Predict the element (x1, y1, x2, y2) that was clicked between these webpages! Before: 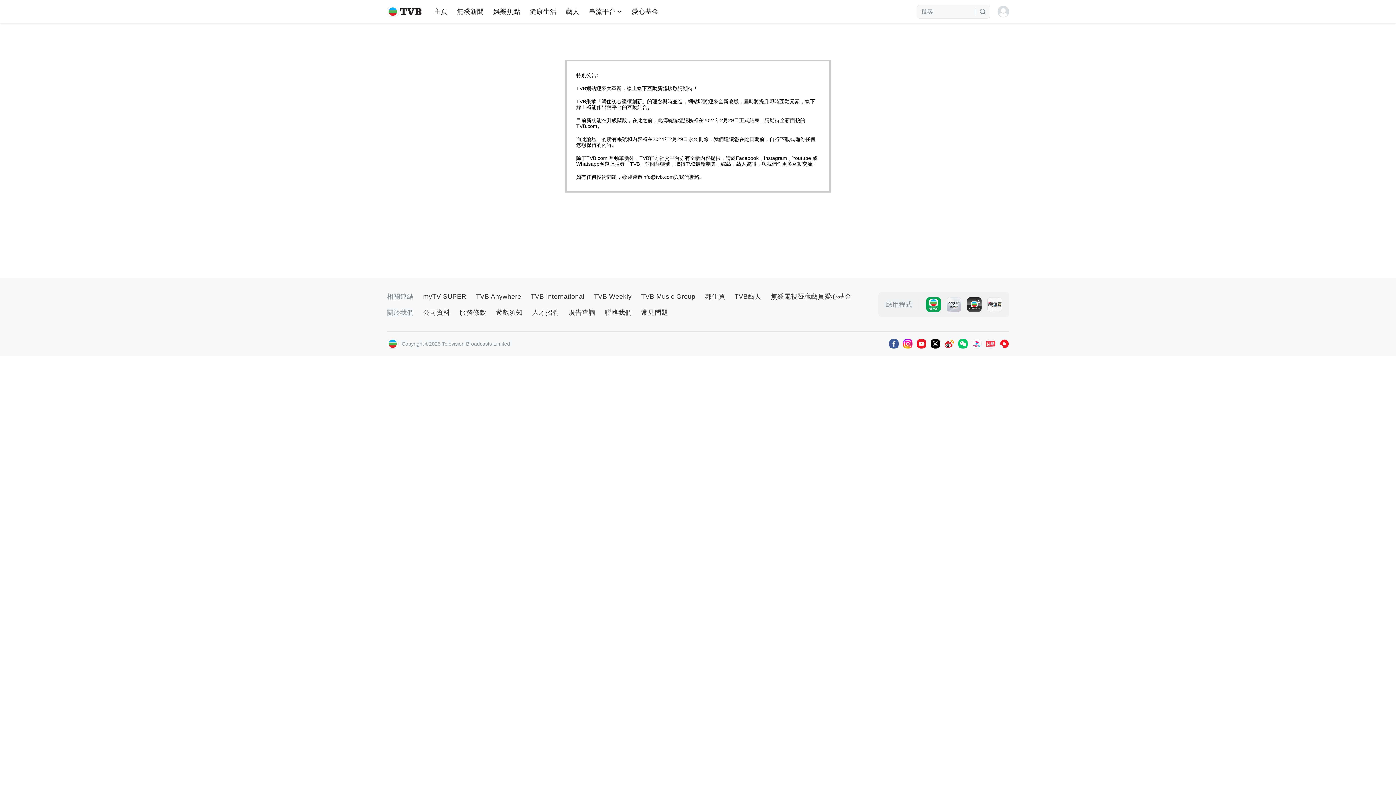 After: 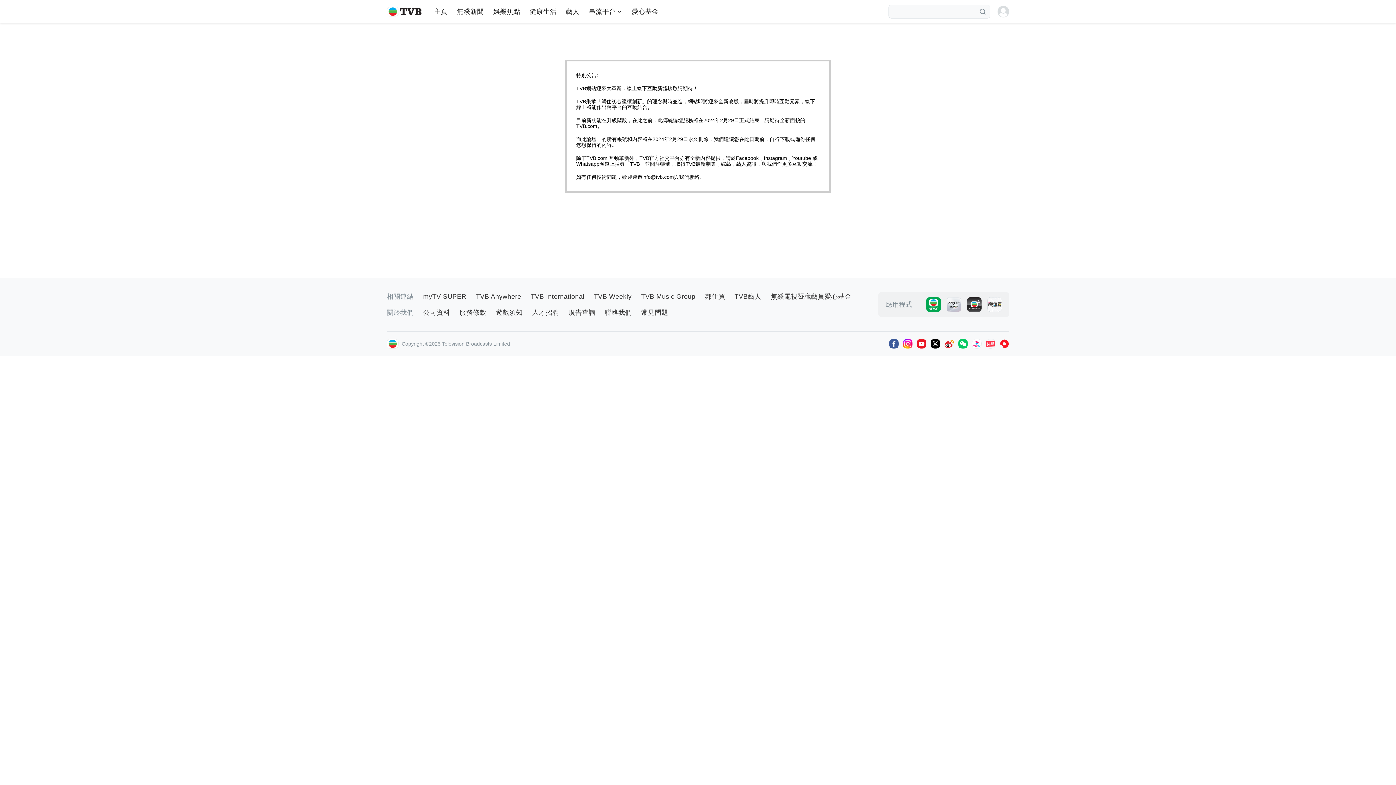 Action: bbox: (976, 6, 989, 16)